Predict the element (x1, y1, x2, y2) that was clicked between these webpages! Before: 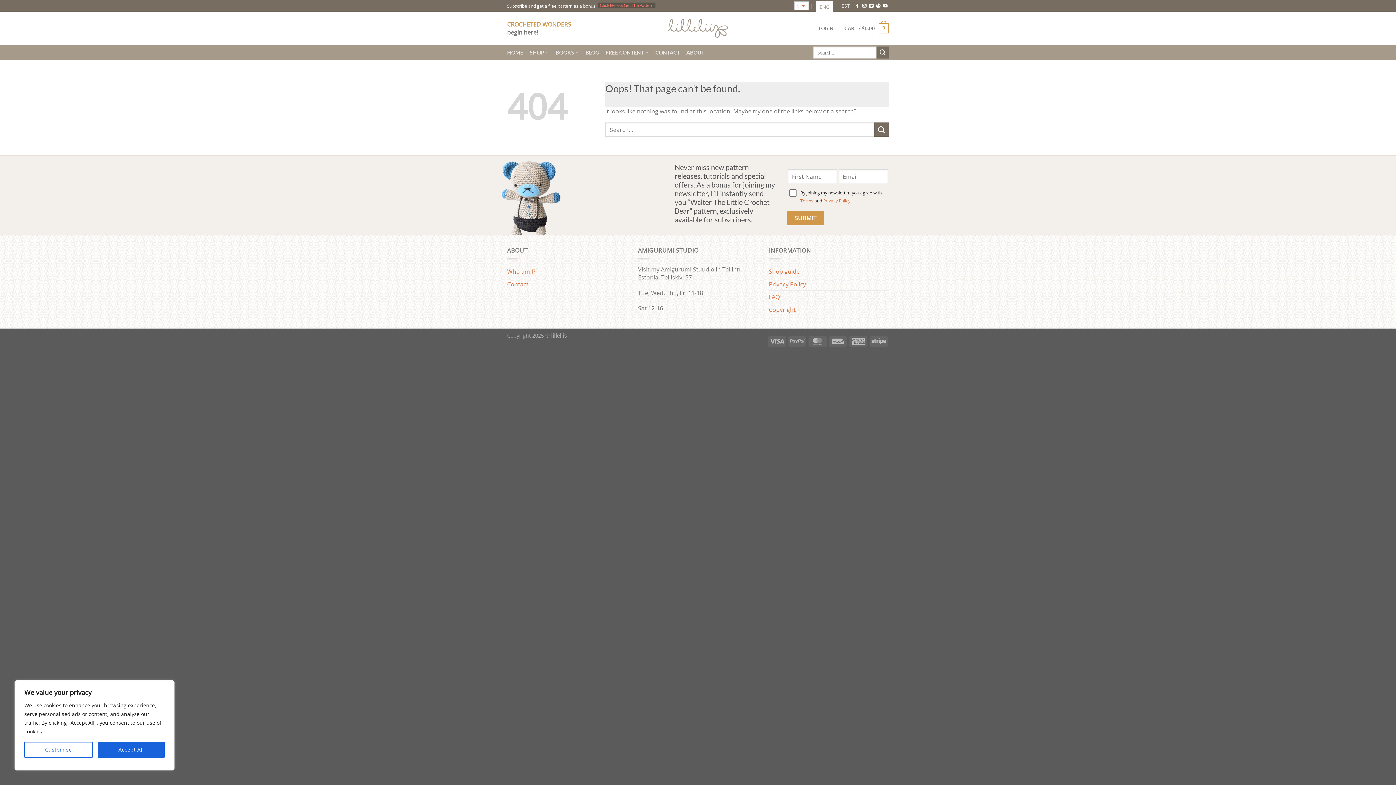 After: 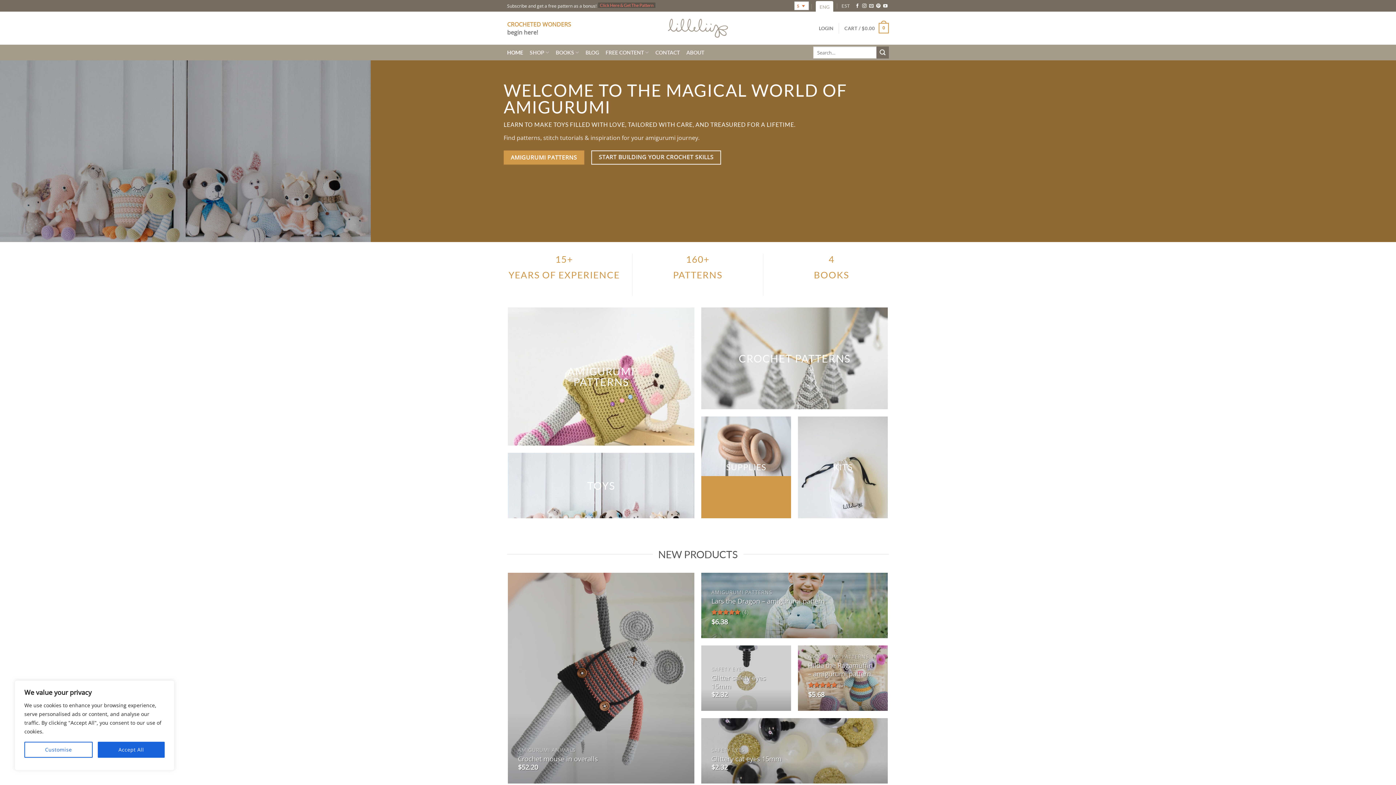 Action: label: ENG bbox: (817, 2, 831, 11)